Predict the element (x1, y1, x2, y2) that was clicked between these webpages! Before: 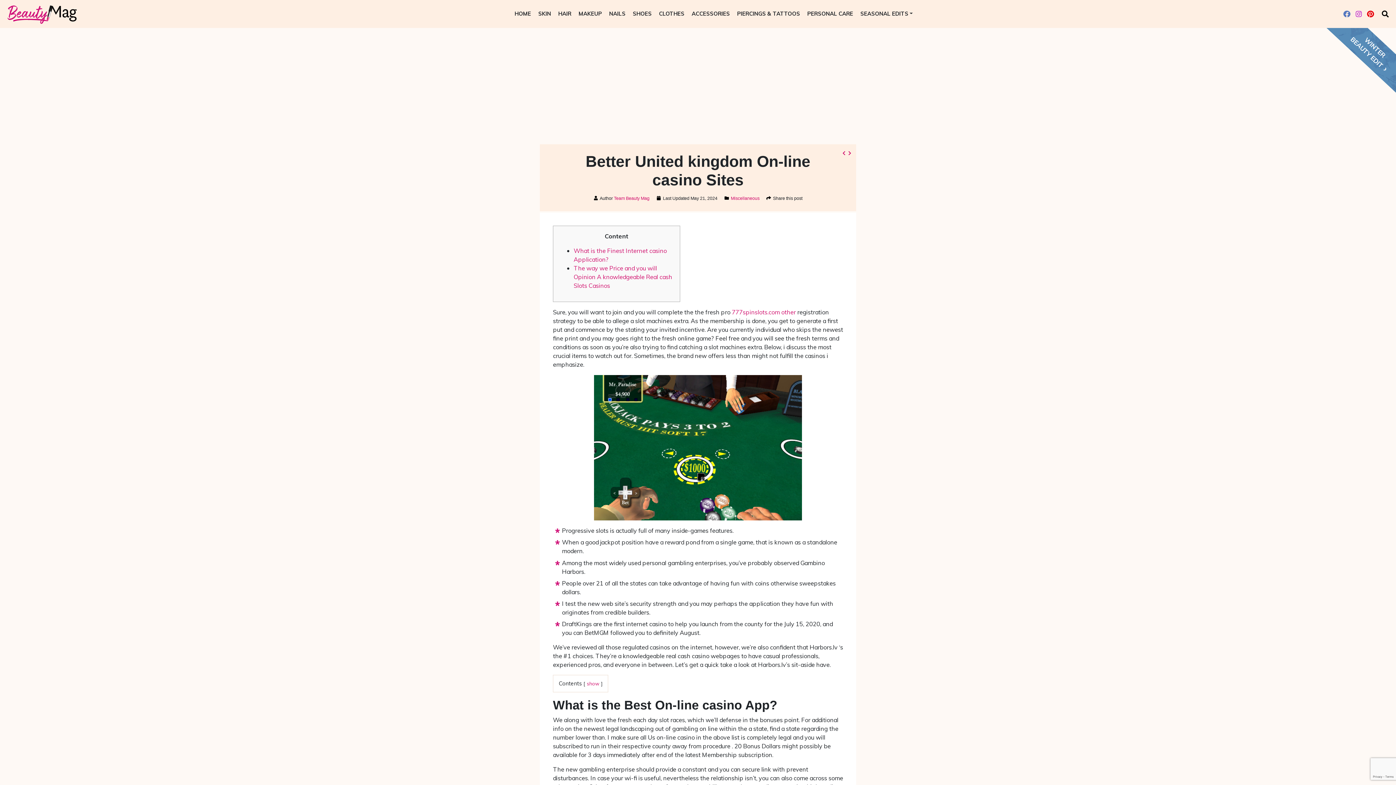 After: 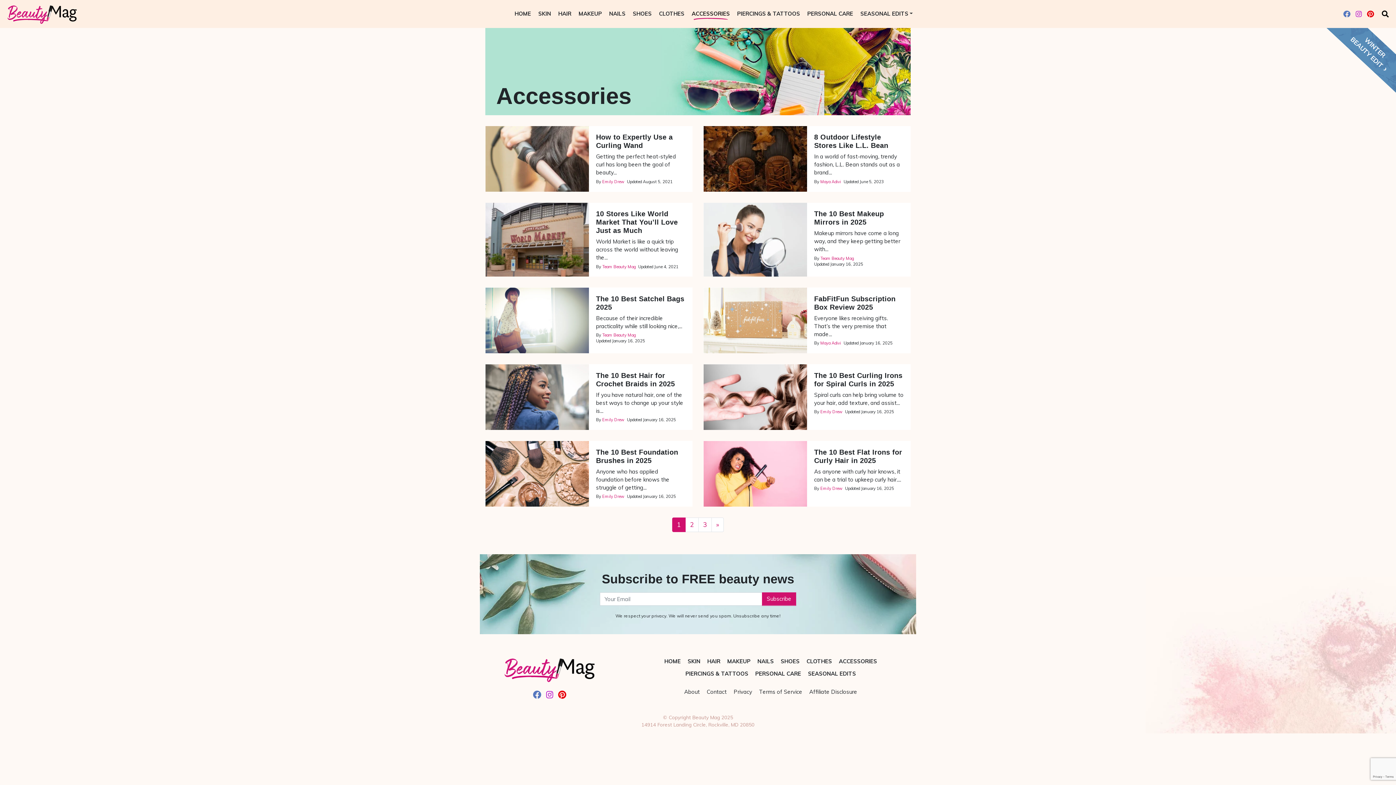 Action: label: ACCESSORIES bbox: (688, 7, 733, 20)